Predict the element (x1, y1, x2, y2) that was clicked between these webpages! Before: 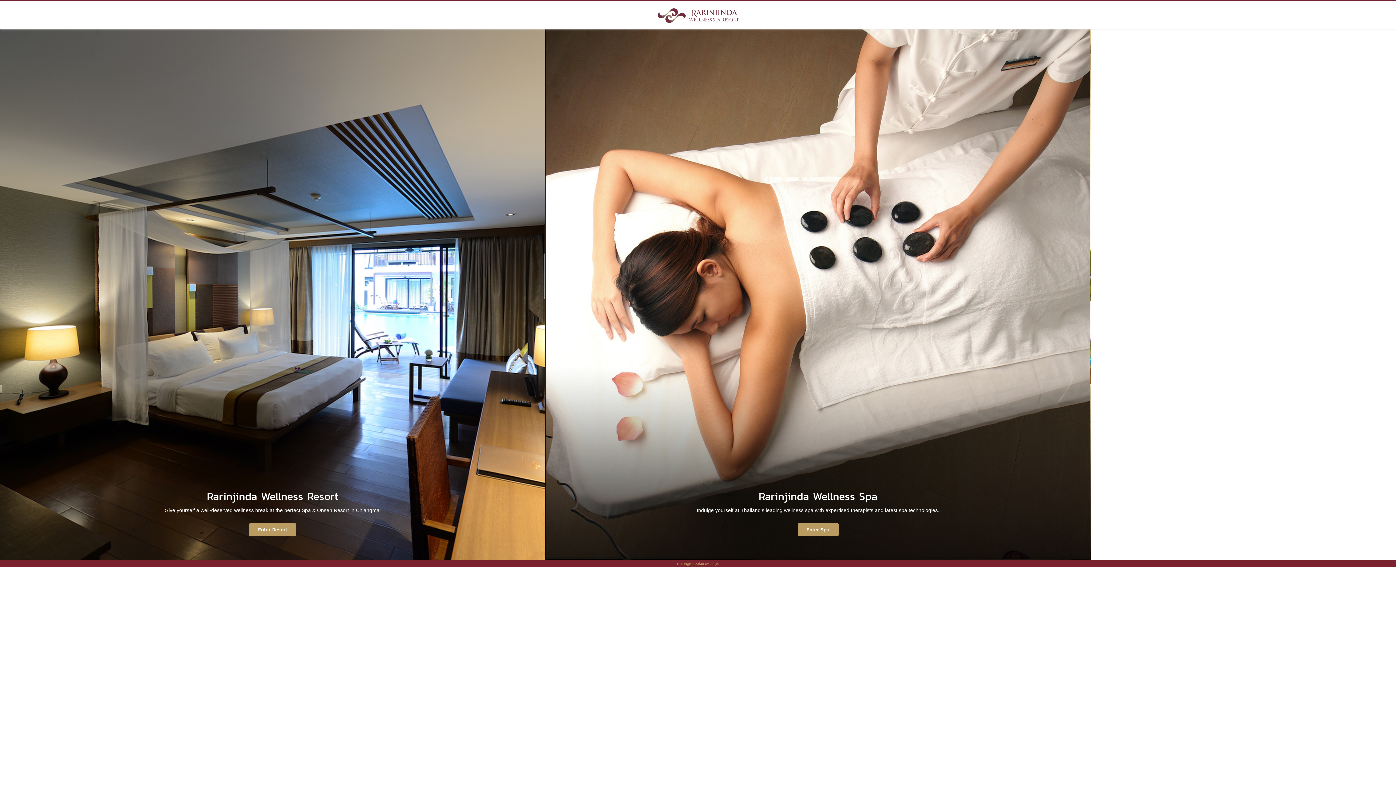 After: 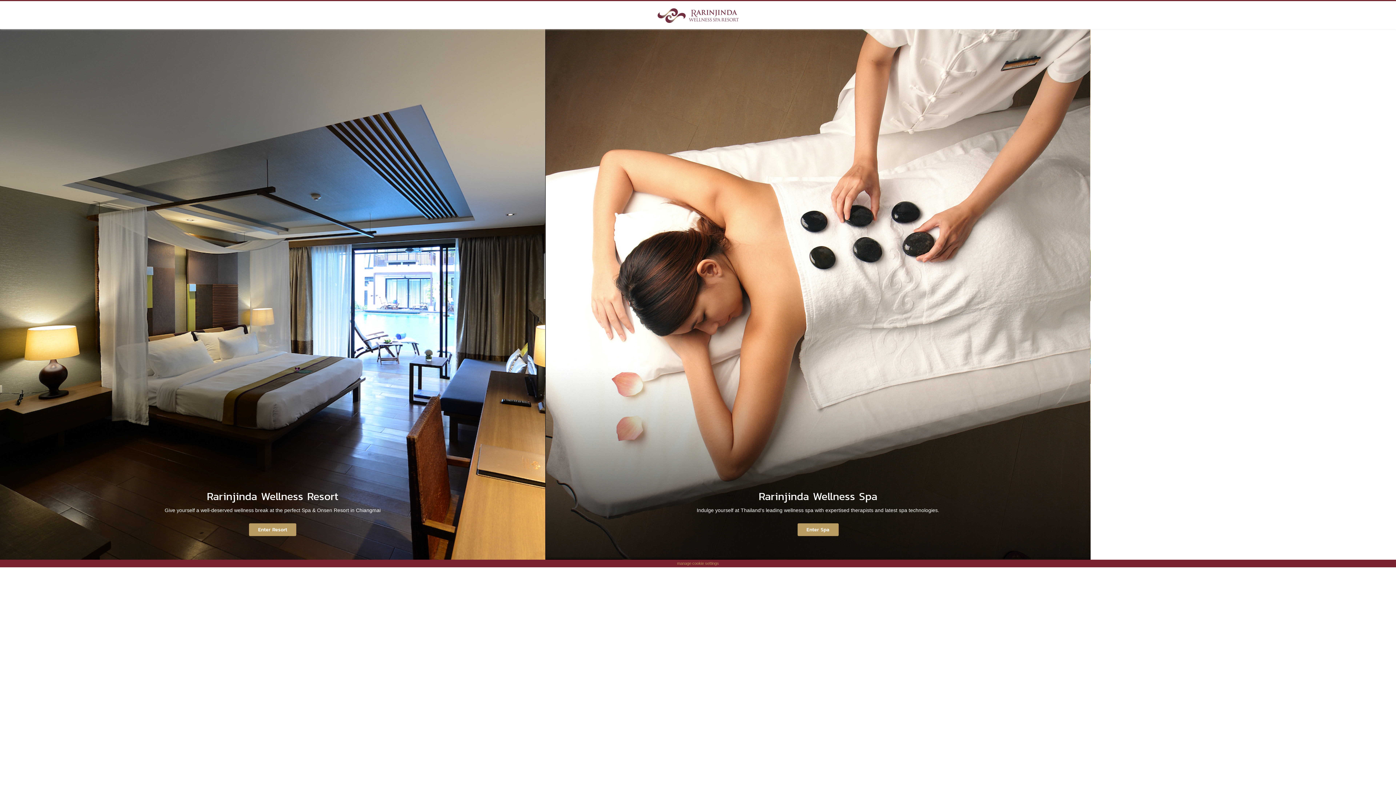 Action: bbox: (677, 561, 719, 565) label: manage cookie settings